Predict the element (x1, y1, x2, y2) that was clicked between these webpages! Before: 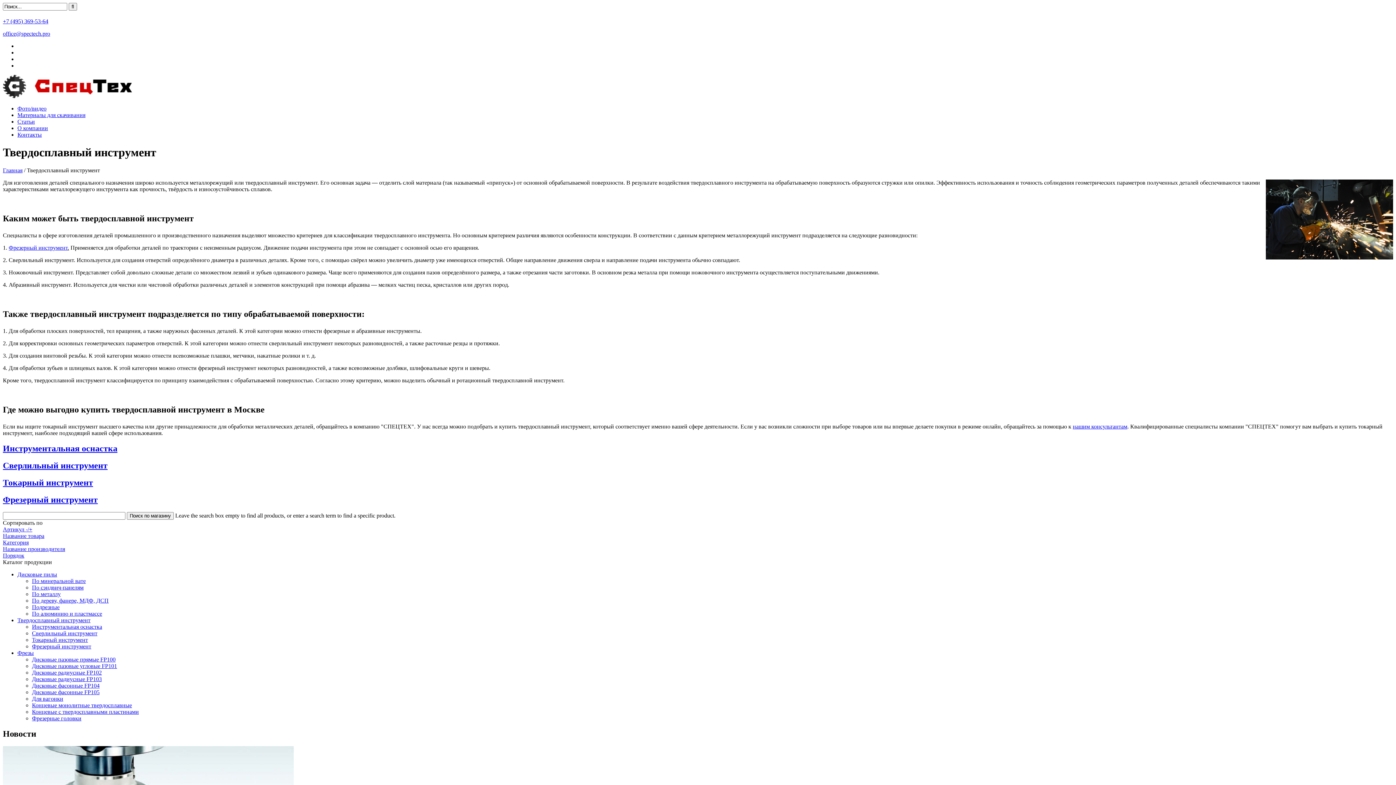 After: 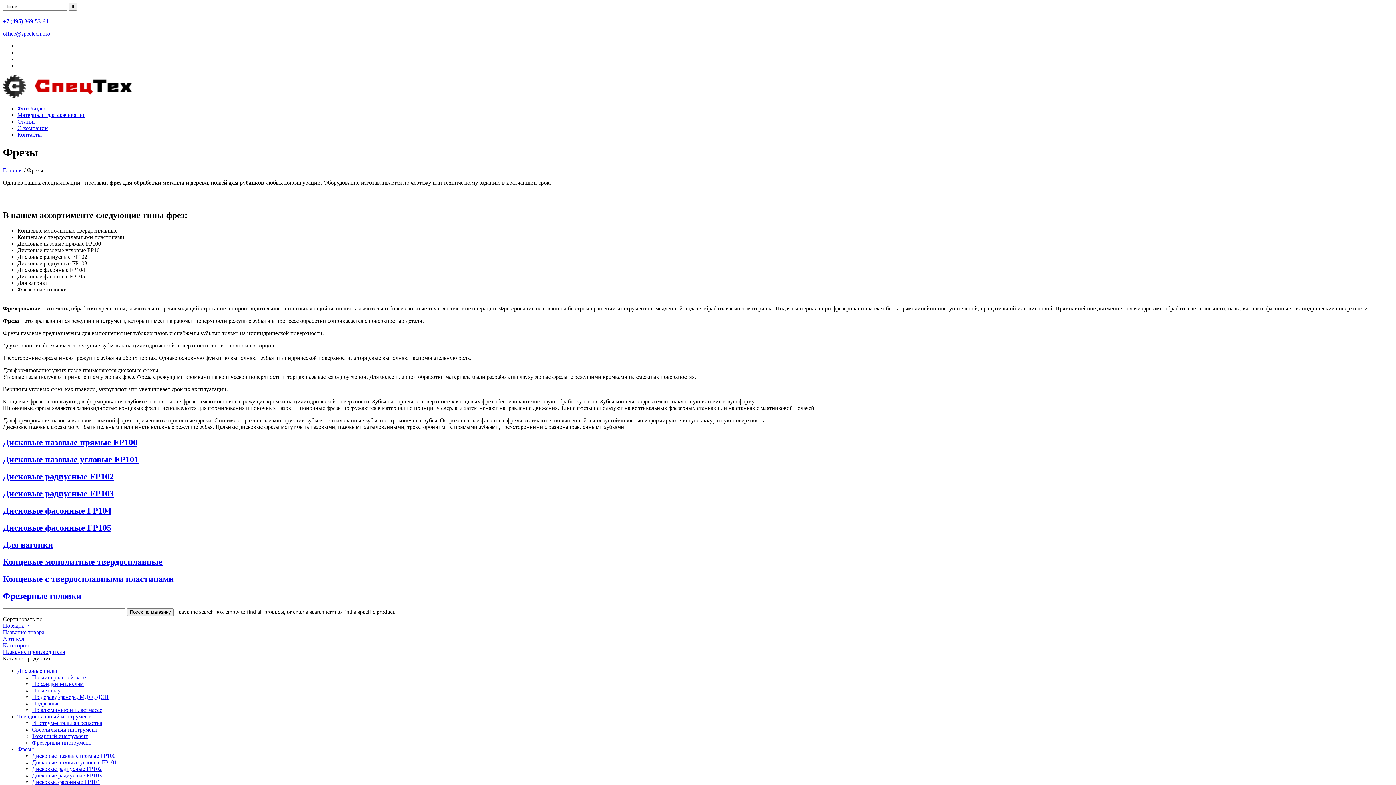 Action: bbox: (17, 650, 33, 656) label: Фрезы